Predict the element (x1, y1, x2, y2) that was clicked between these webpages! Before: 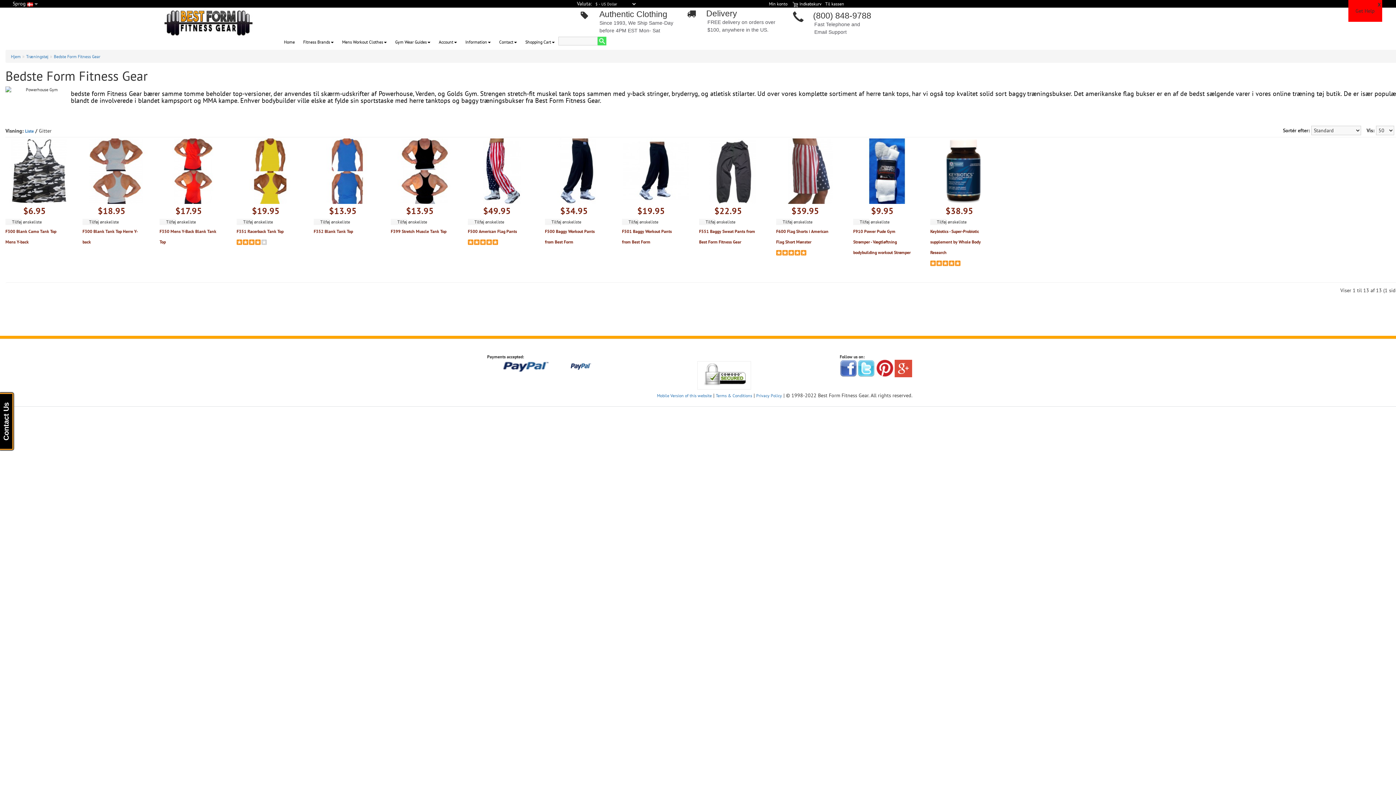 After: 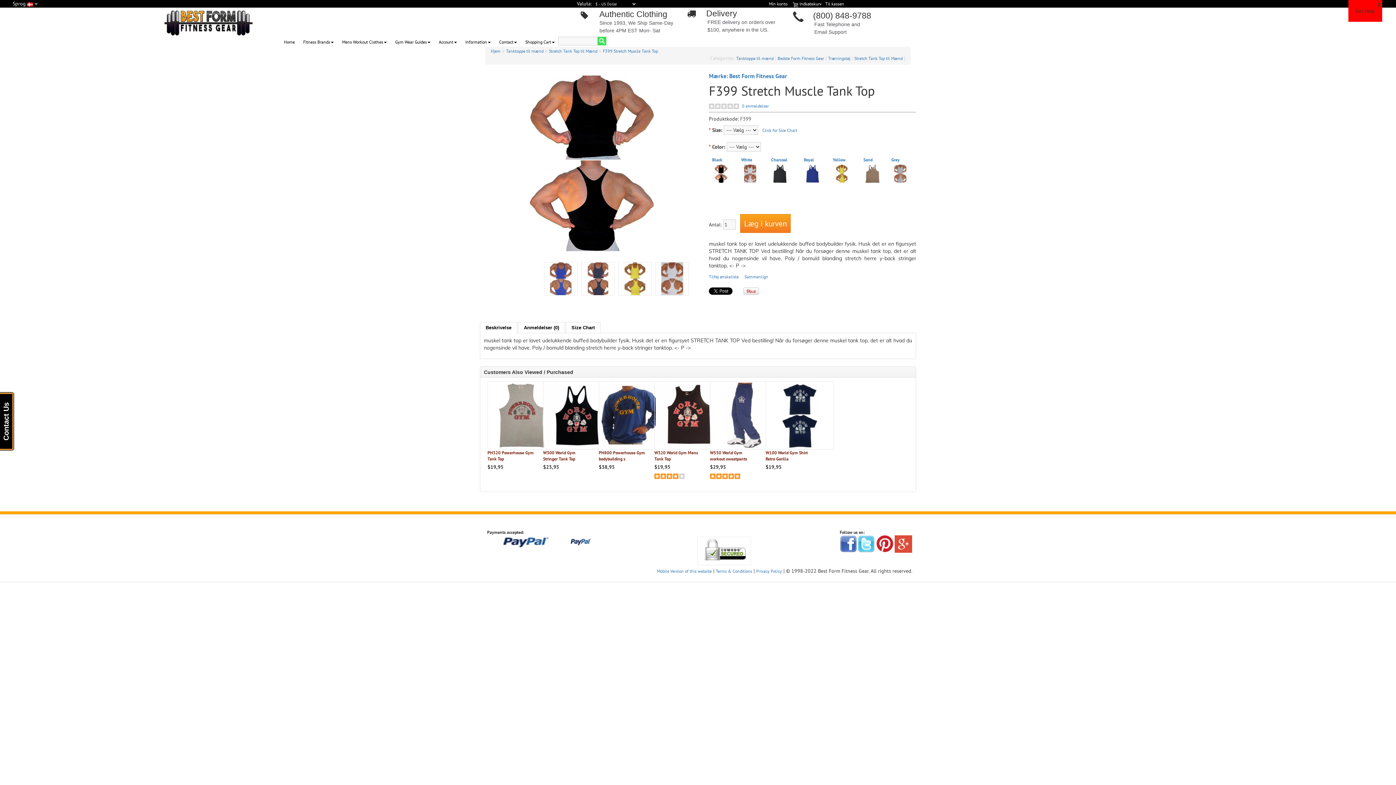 Action: label: F399 Stretch Muscle Tank Top bbox: (390, 226, 449, 236)